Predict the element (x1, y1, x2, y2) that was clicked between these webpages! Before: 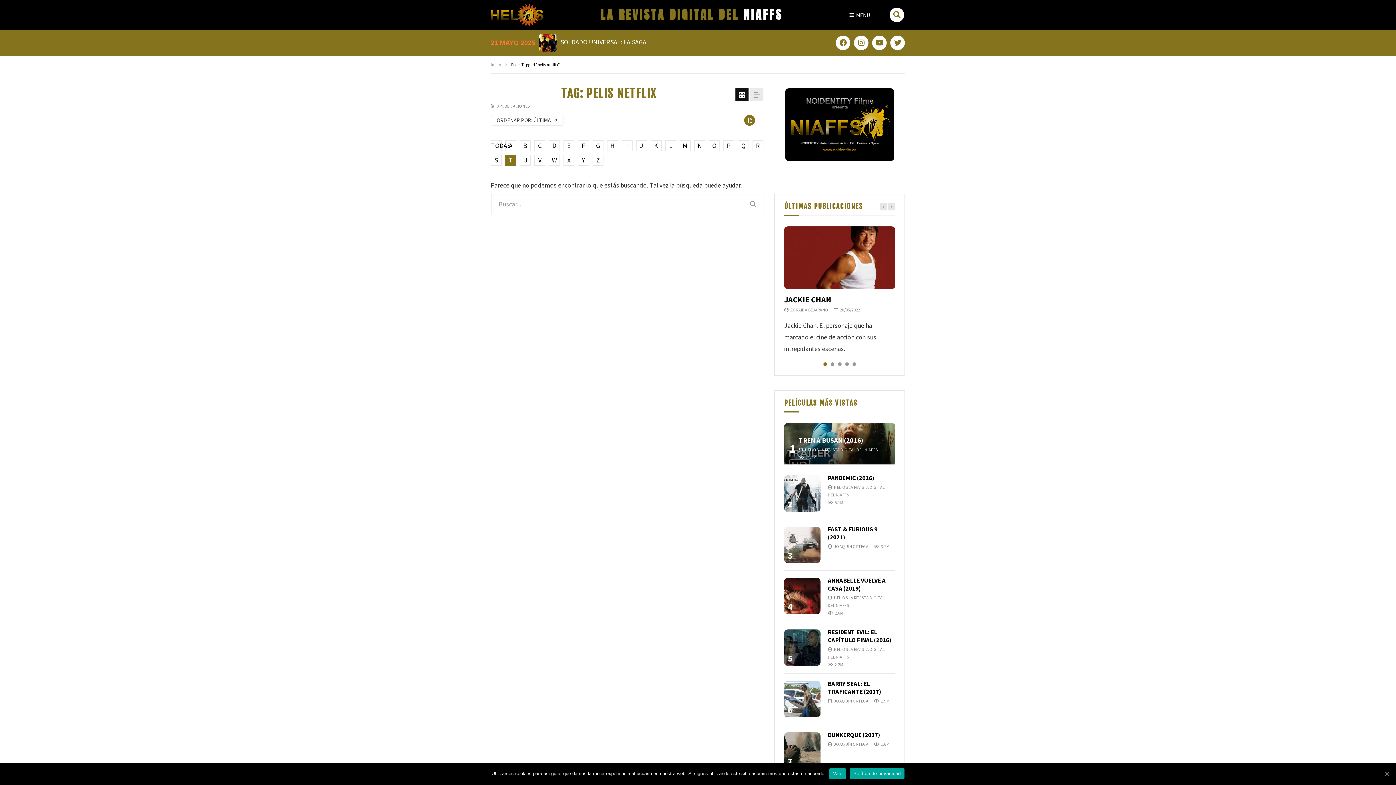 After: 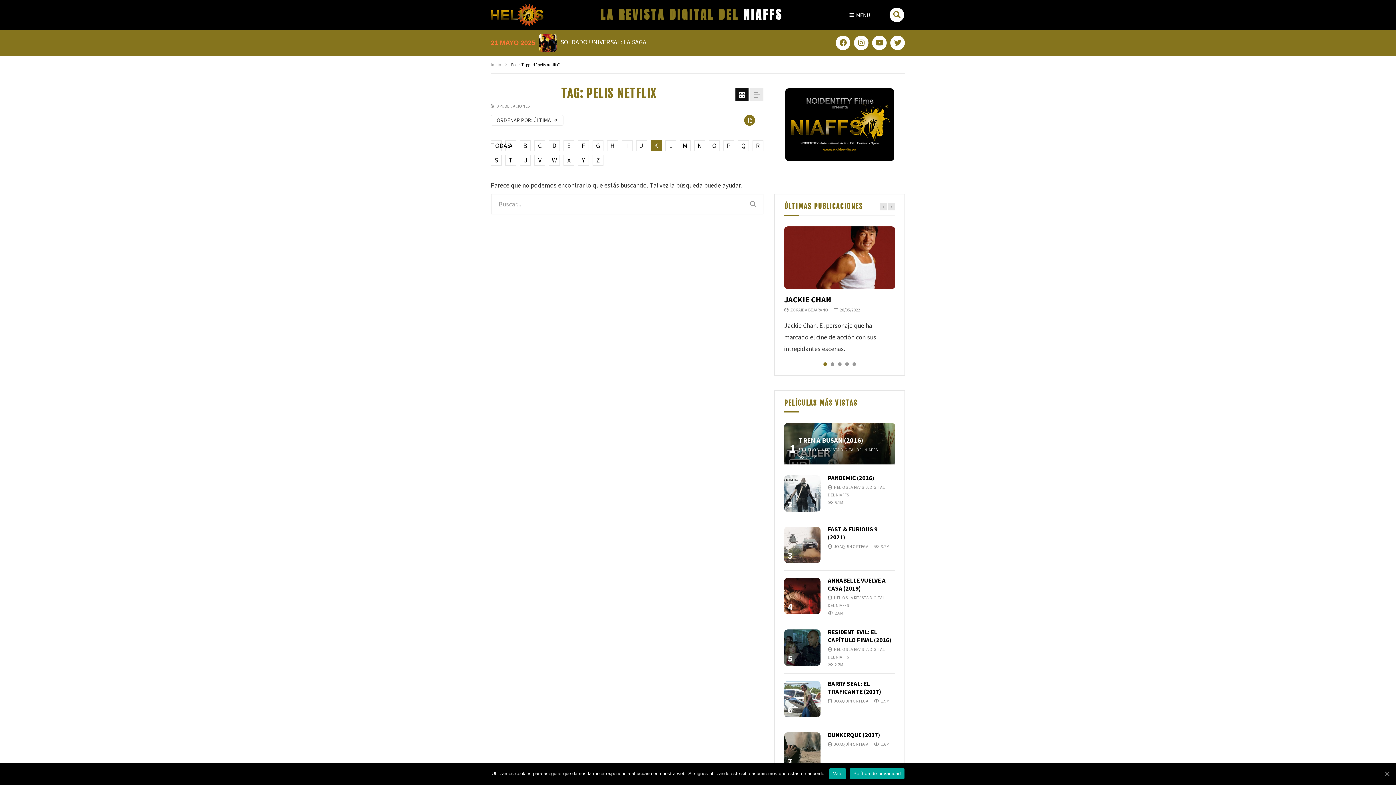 Action: bbox: (650, 140, 661, 151) label: K